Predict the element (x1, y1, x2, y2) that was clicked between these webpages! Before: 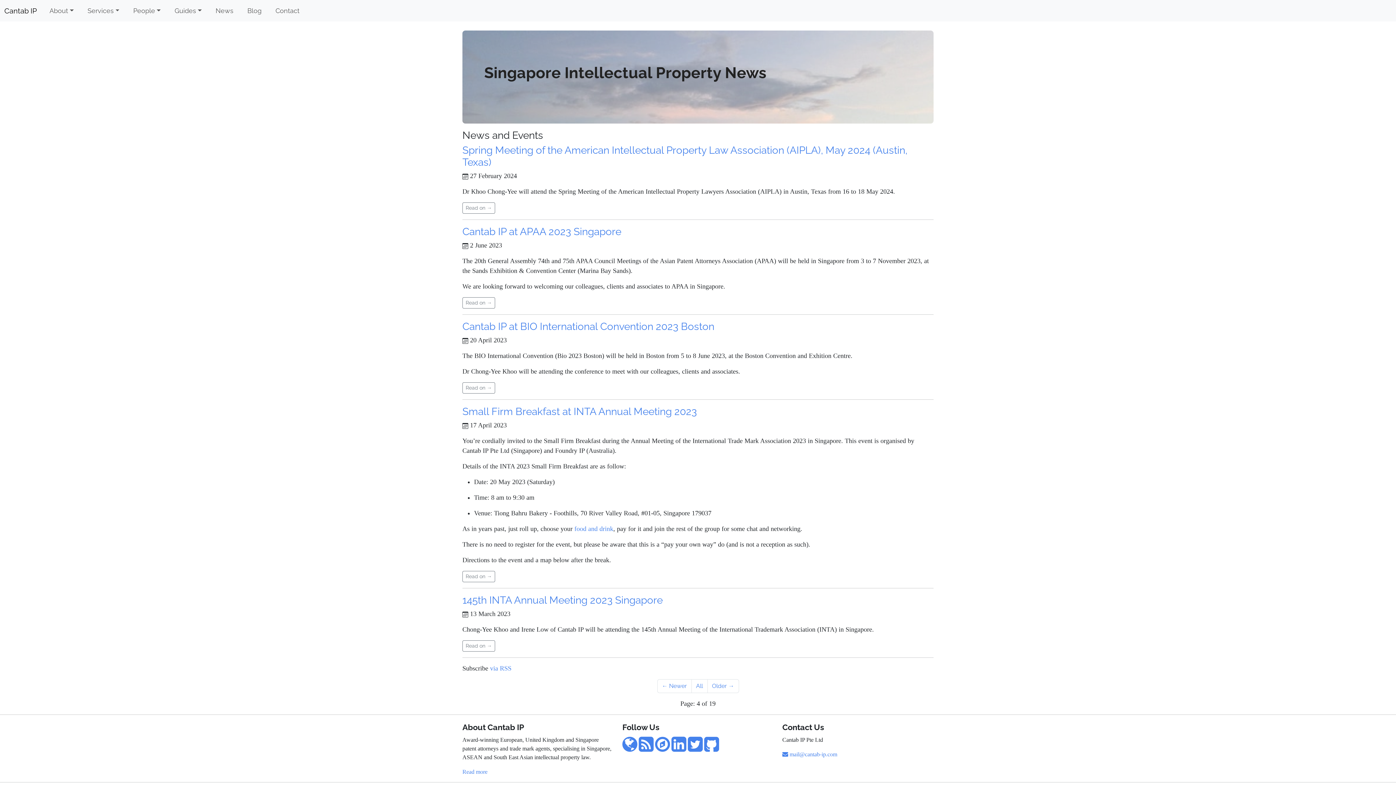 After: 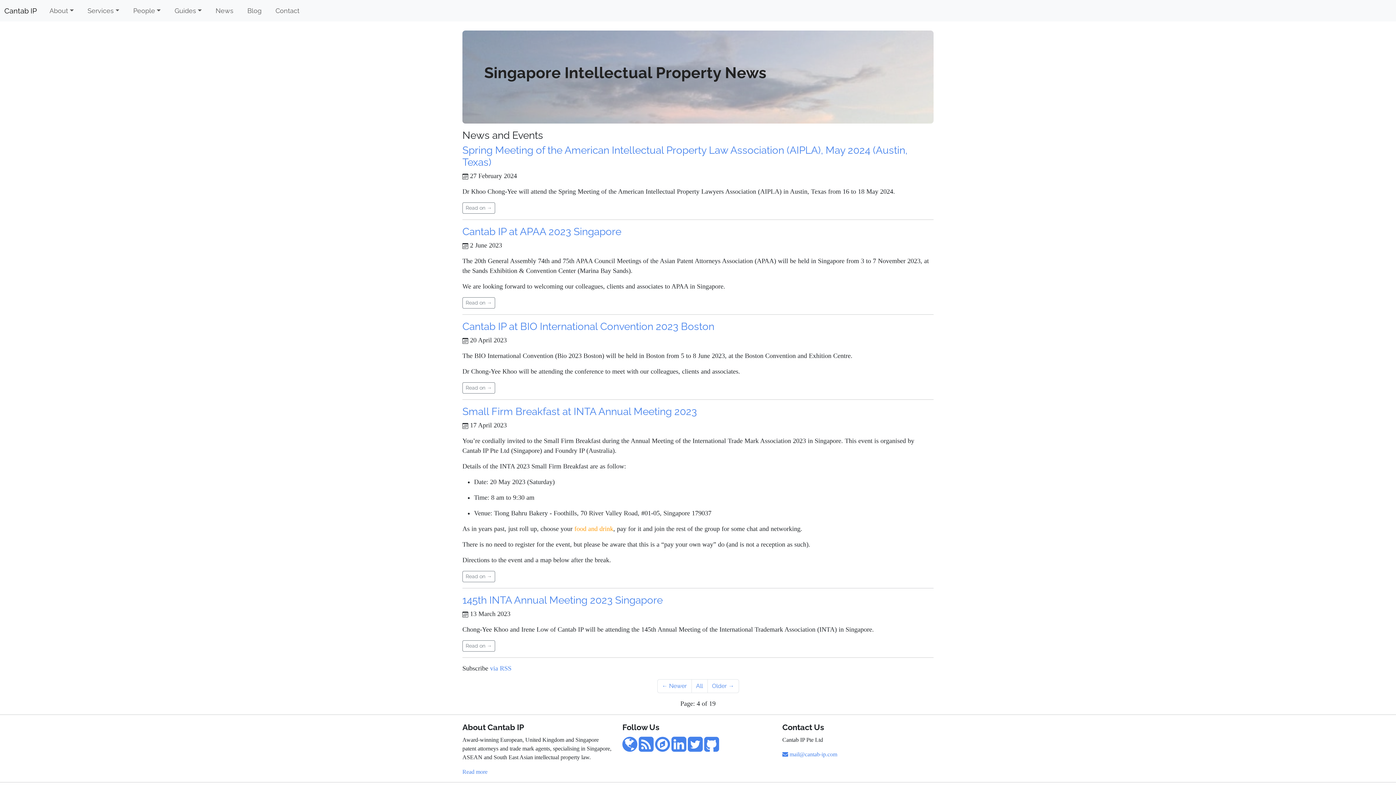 Action: label: food and drink bbox: (574, 525, 613, 532)